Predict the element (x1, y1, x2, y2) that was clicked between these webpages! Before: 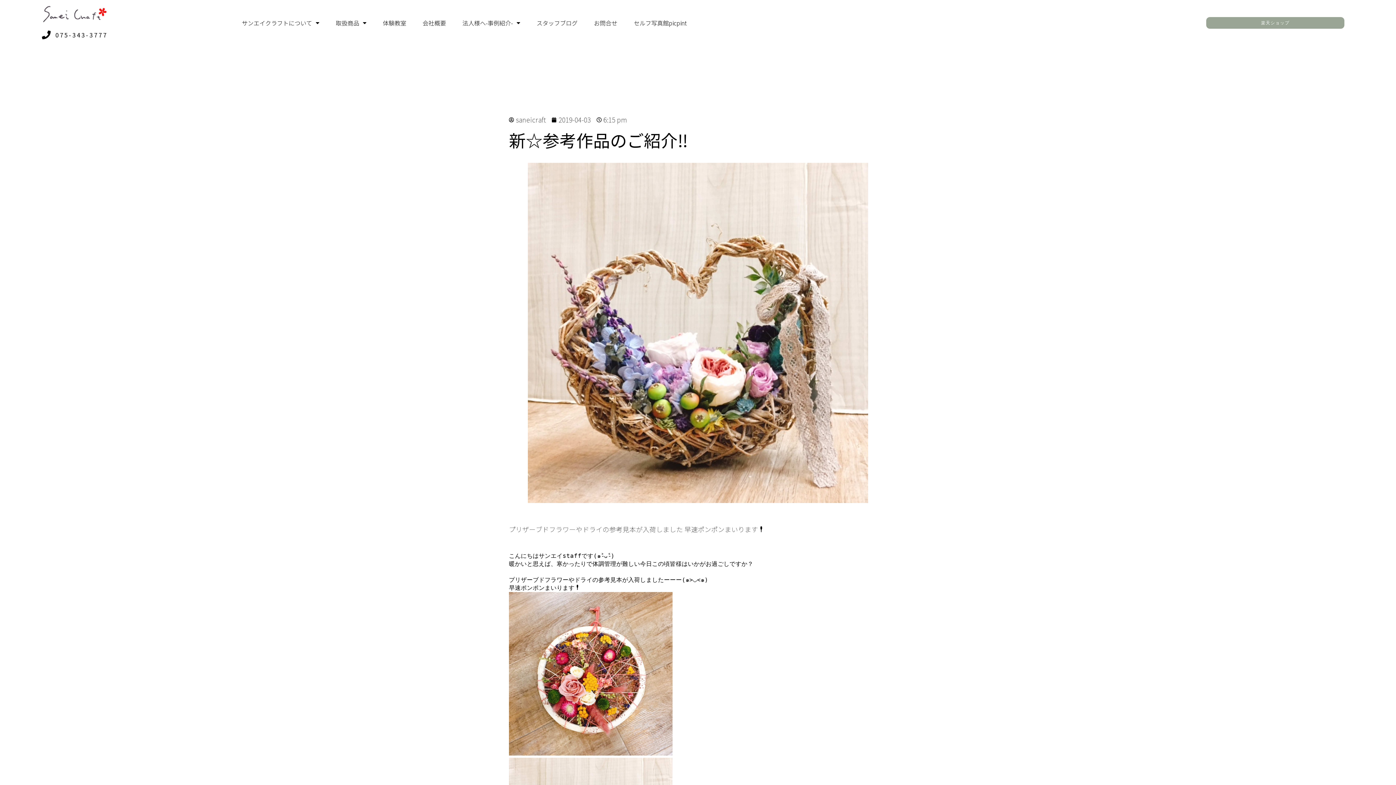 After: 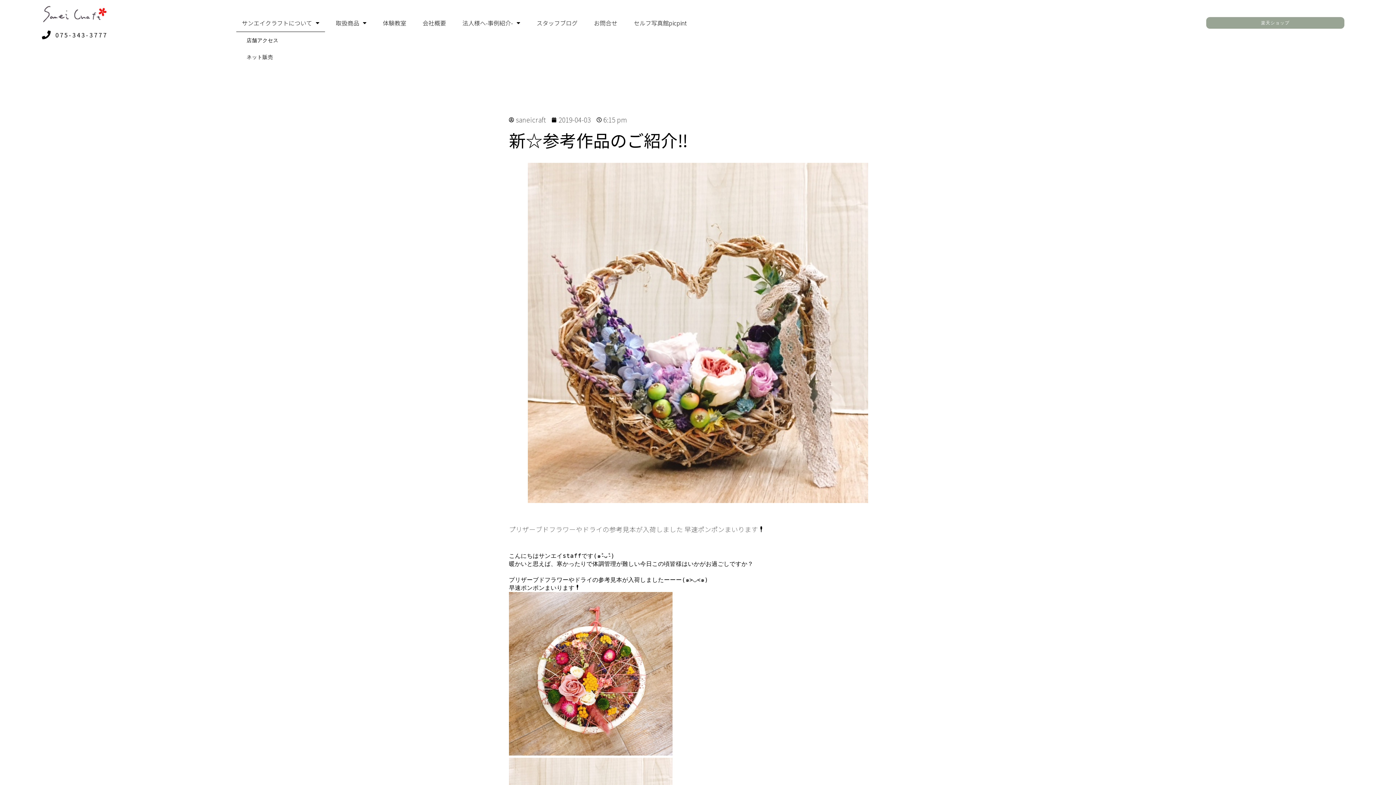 Action: label: サンエイクラフトについて bbox: (236, 13, 324, 31)